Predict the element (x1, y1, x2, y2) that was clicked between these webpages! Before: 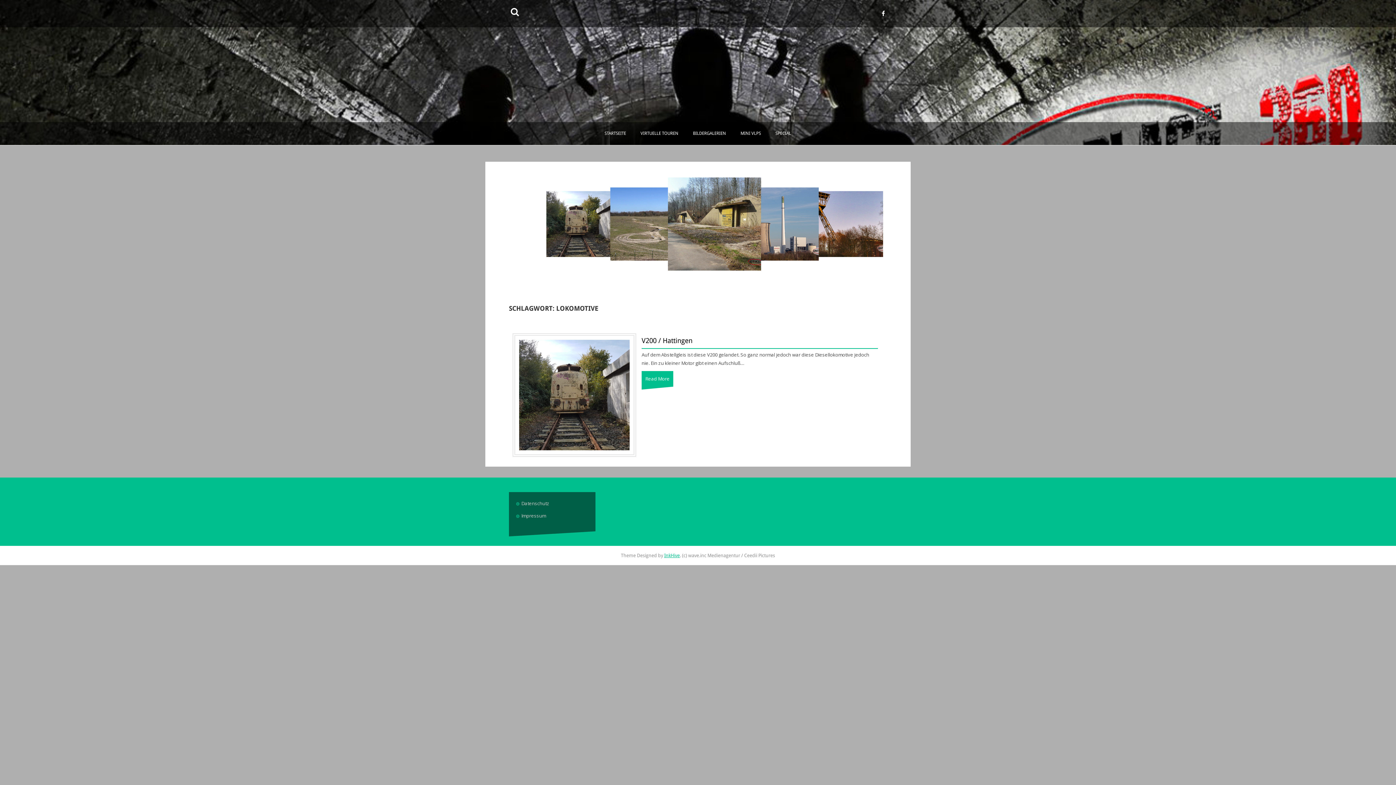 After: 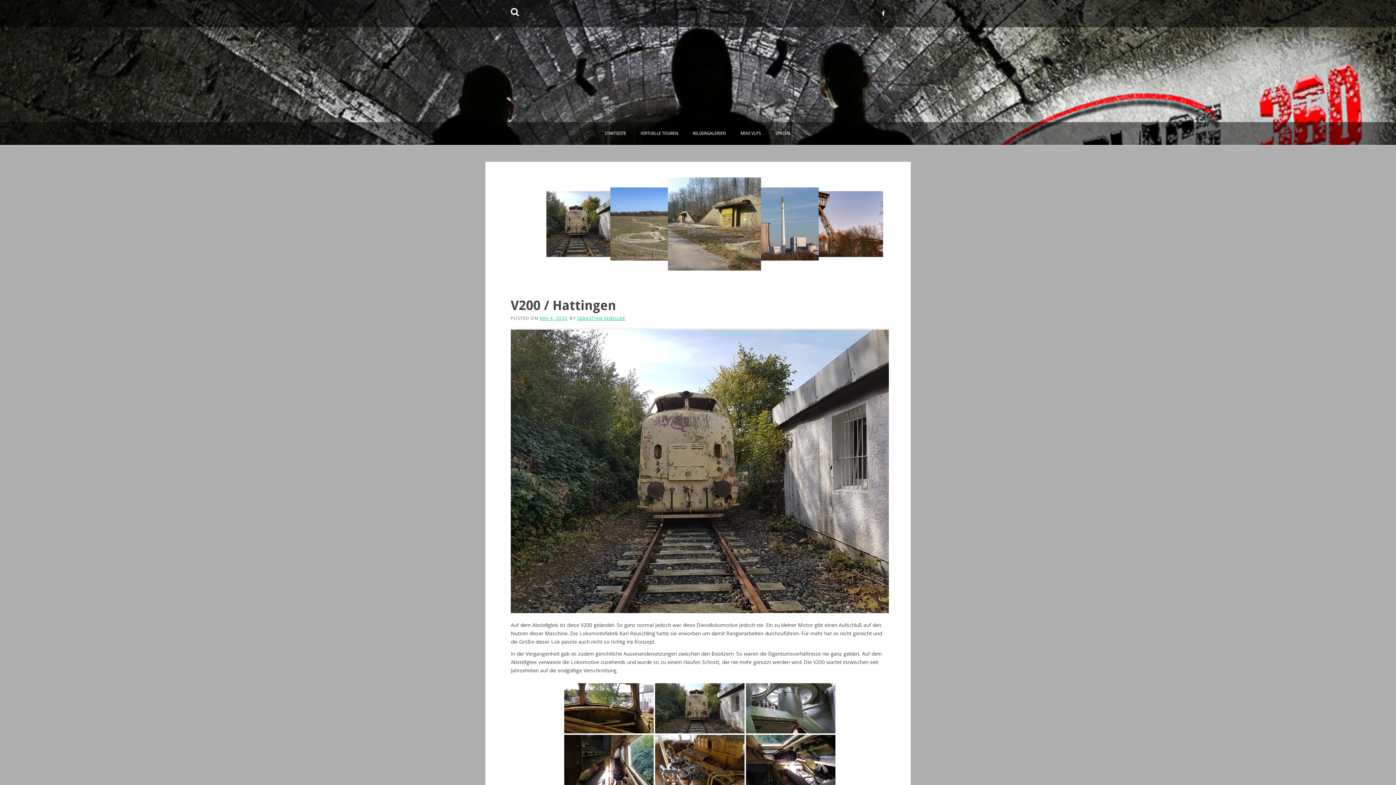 Action: bbox: (519, 391, 629, 398)